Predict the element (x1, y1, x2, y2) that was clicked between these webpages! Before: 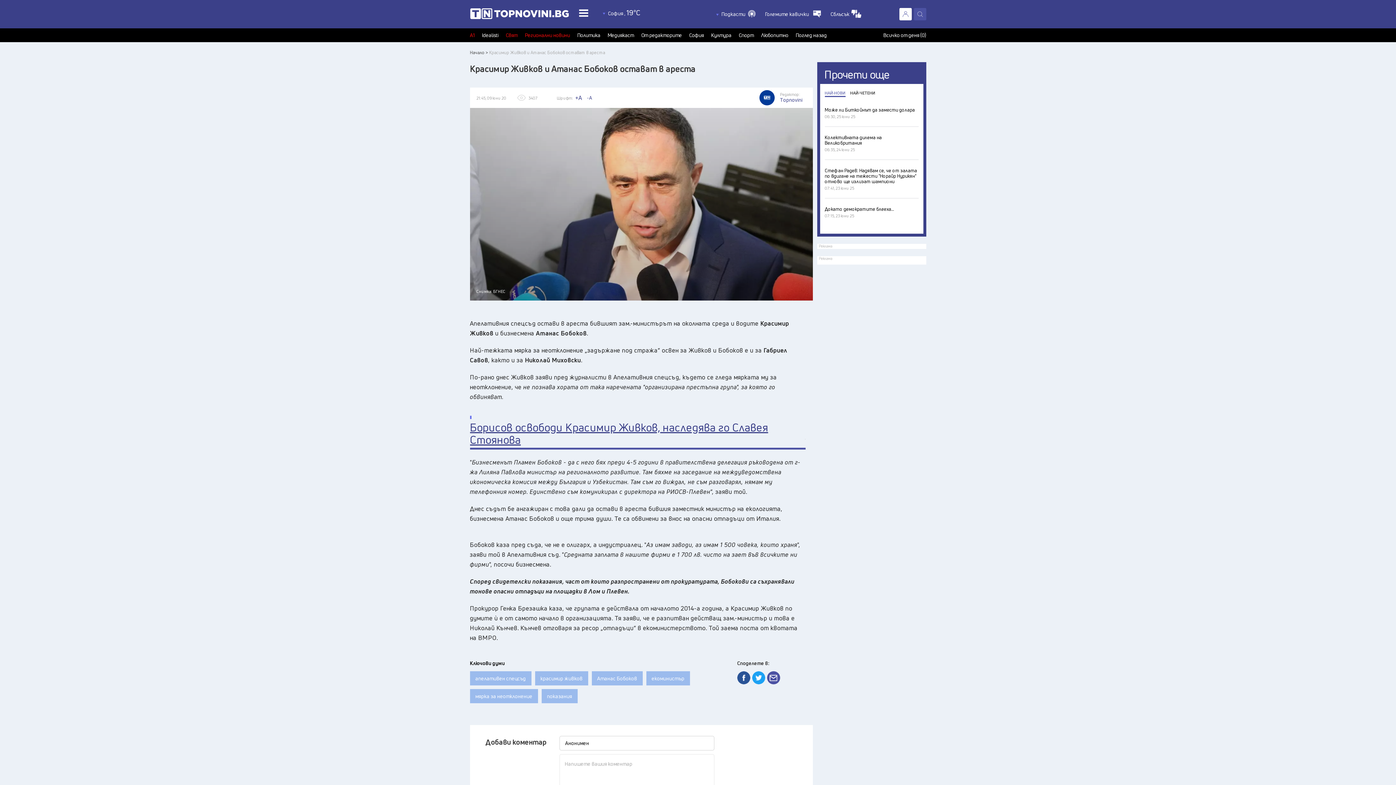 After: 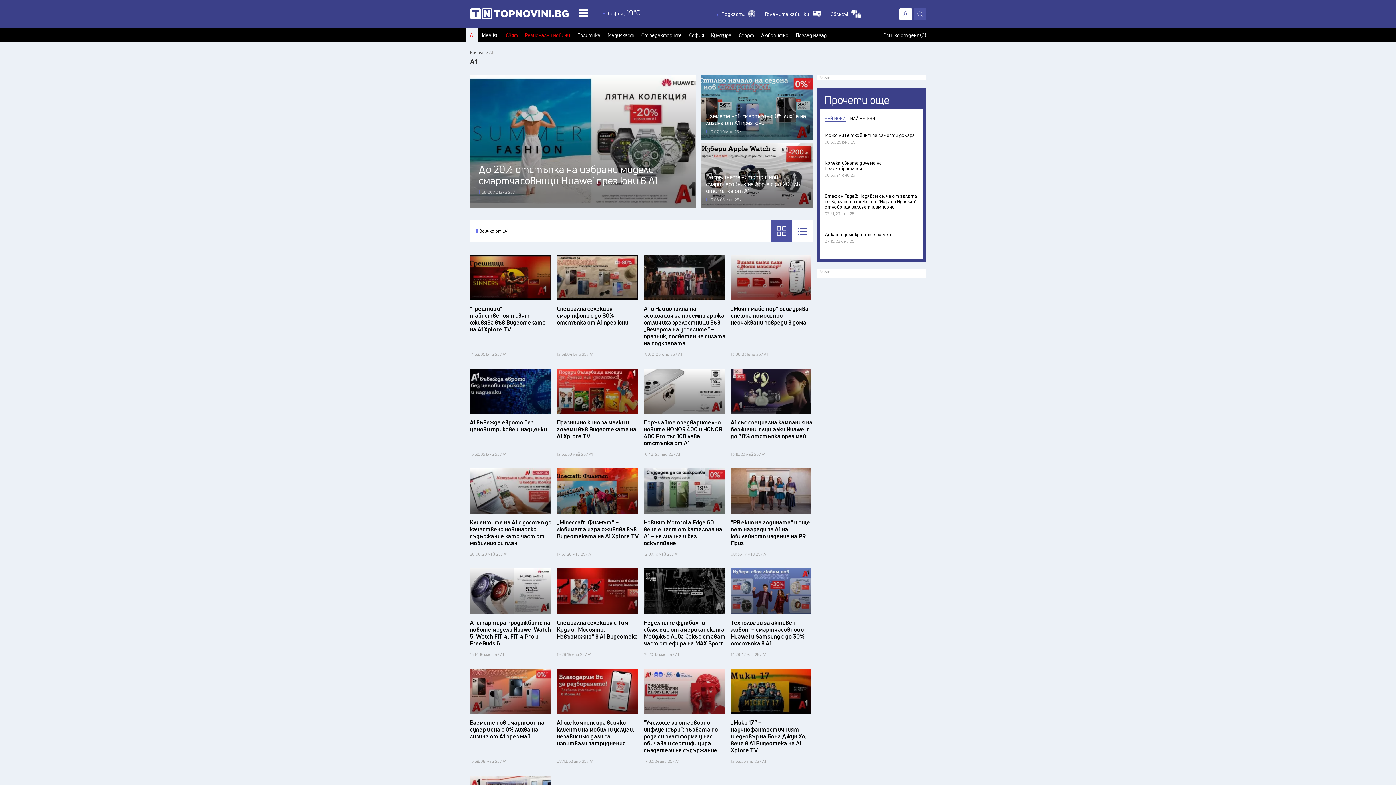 Action: label: А1 bbox: (470, 32, 474, 37)